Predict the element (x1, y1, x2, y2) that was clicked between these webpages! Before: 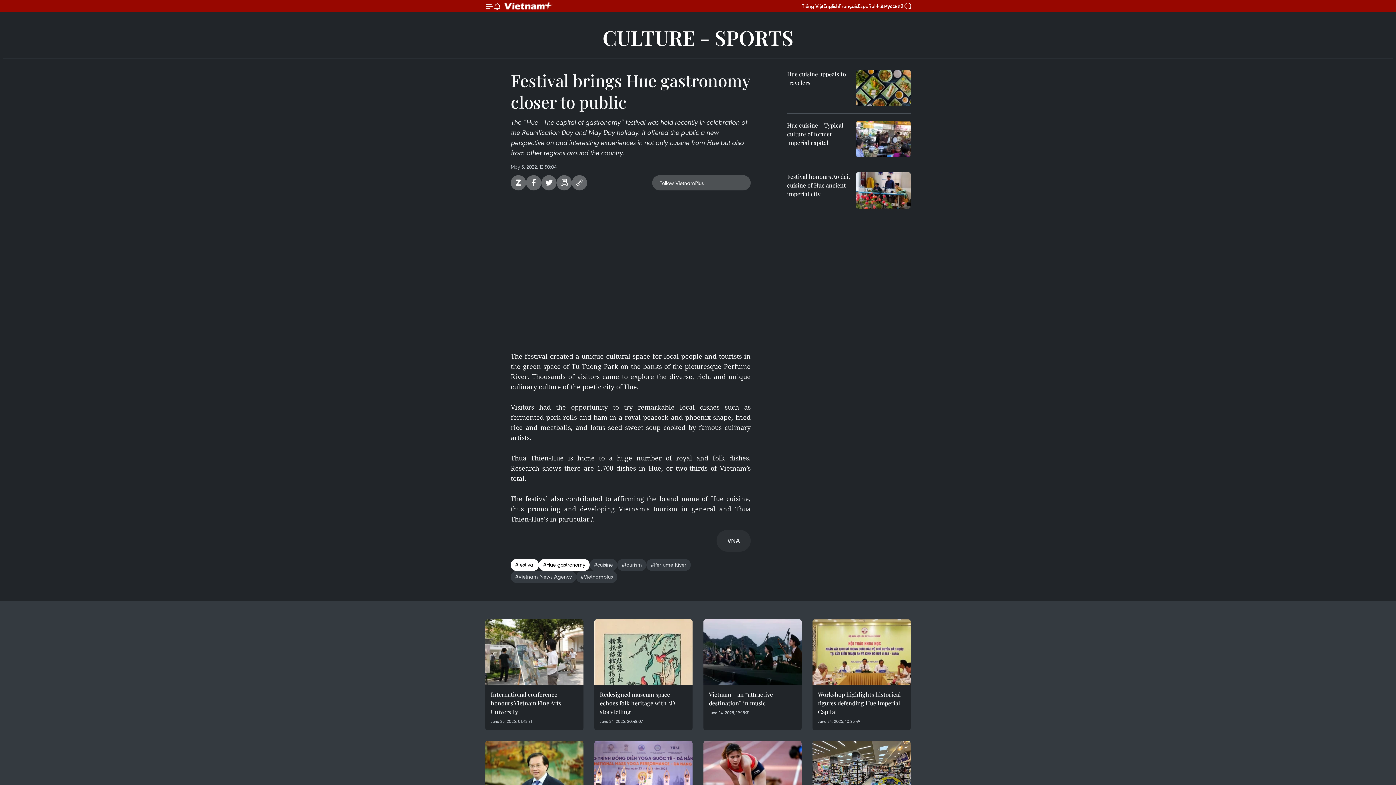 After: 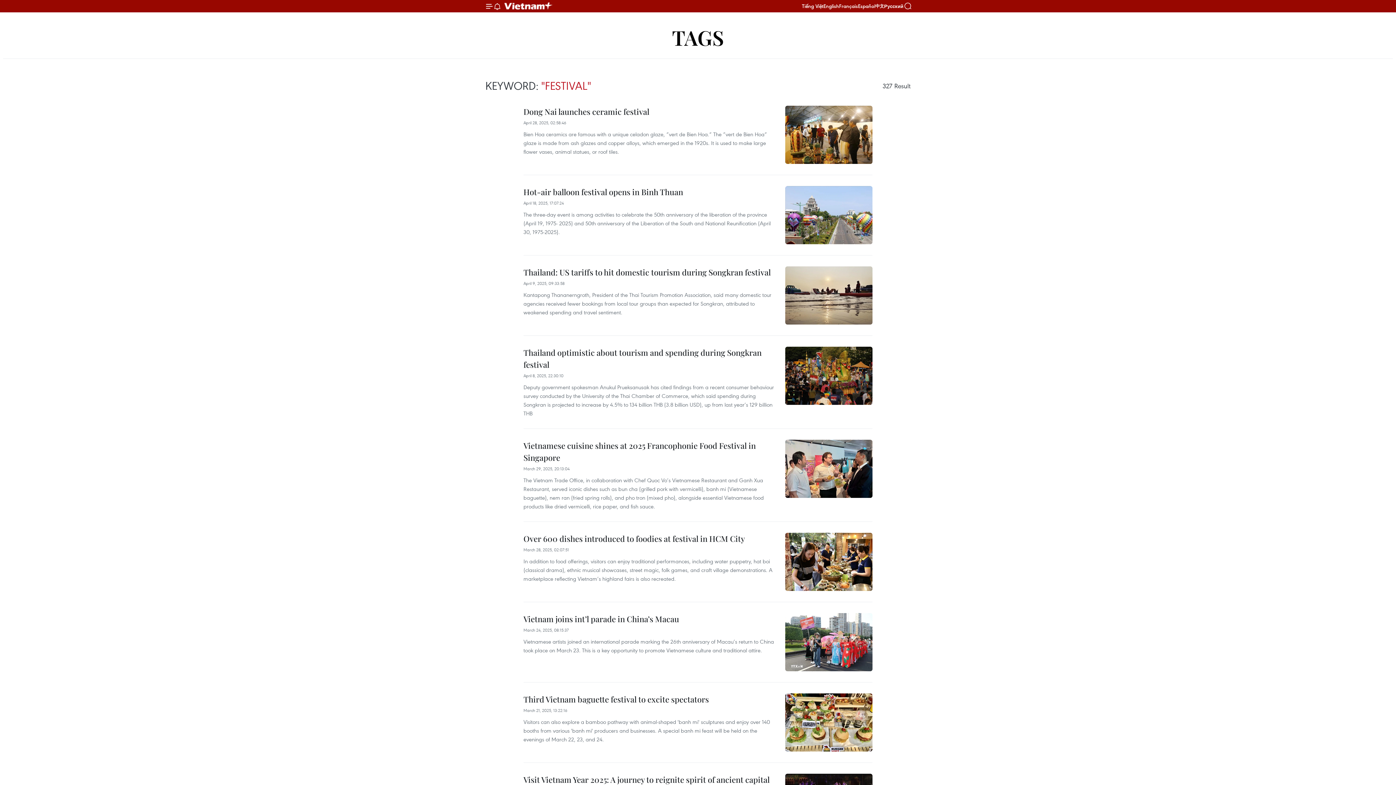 Action: bbox: (510, 559, 538, 571) label: #festival